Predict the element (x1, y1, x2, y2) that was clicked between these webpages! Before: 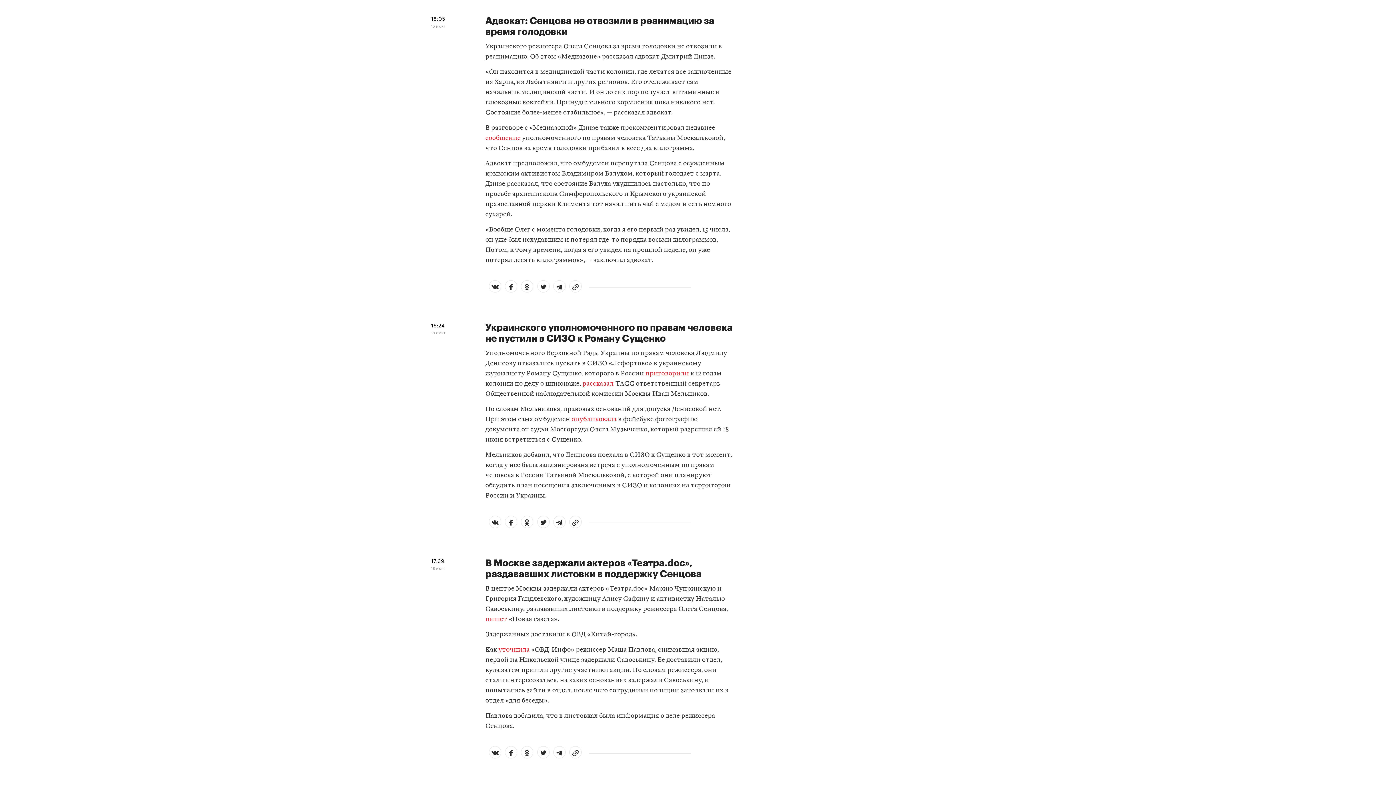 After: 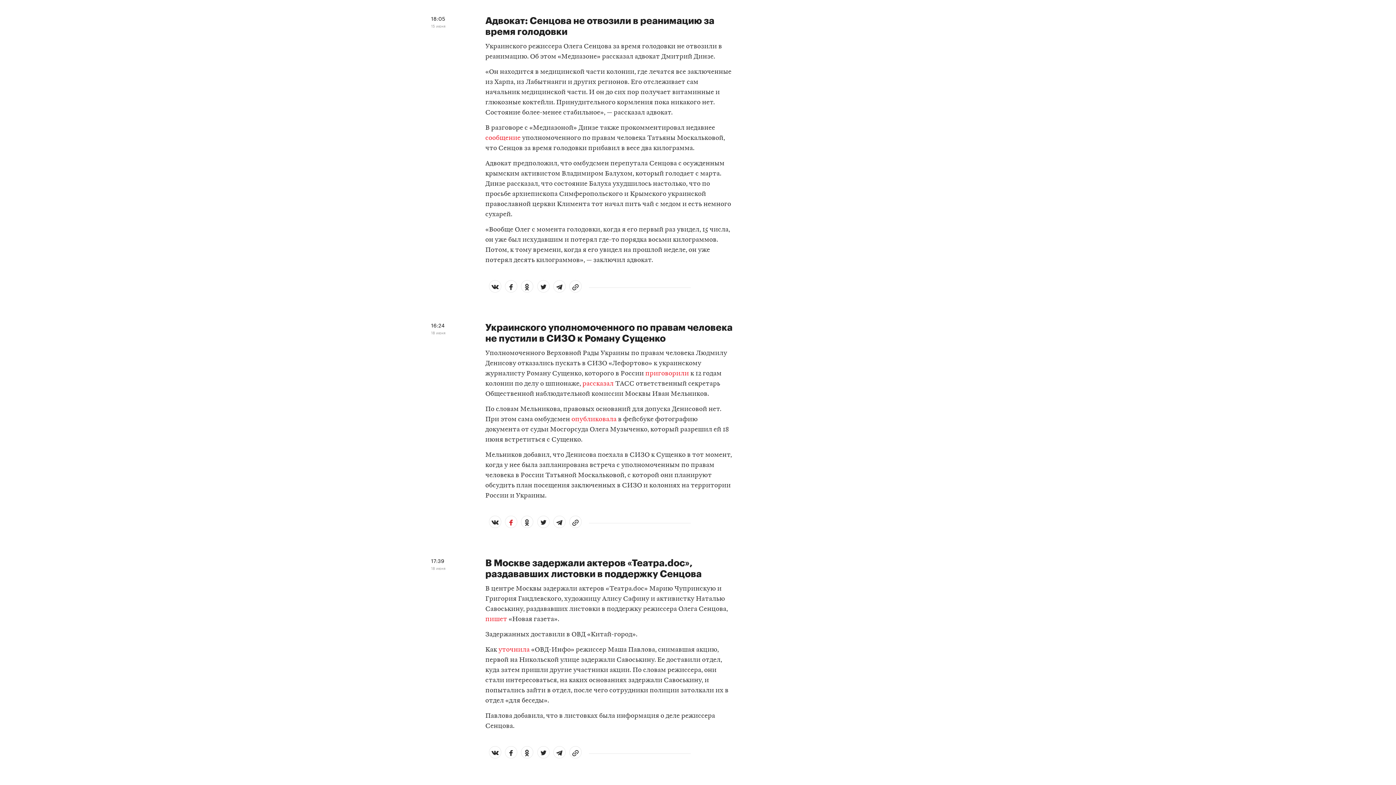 Action: bbox: (506, 516, 515, 527)